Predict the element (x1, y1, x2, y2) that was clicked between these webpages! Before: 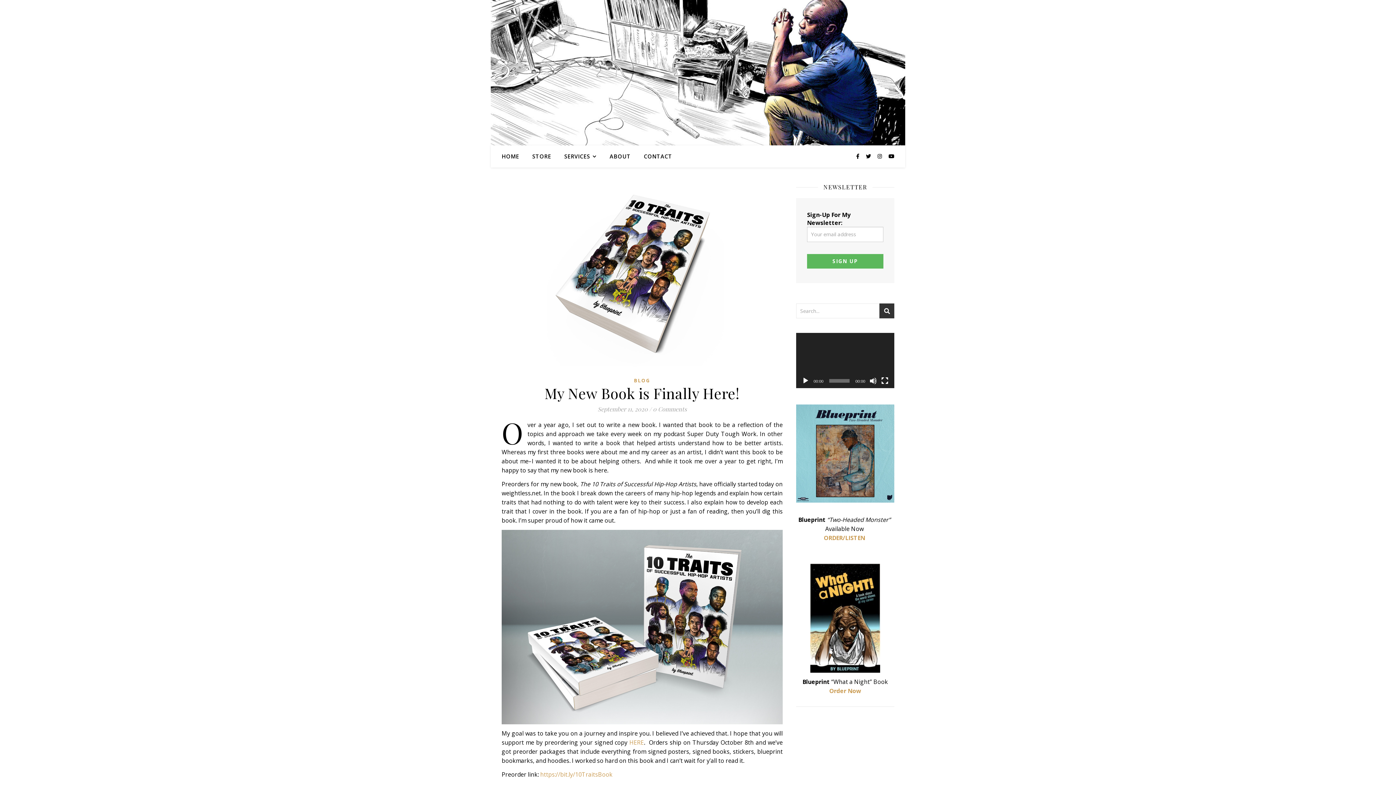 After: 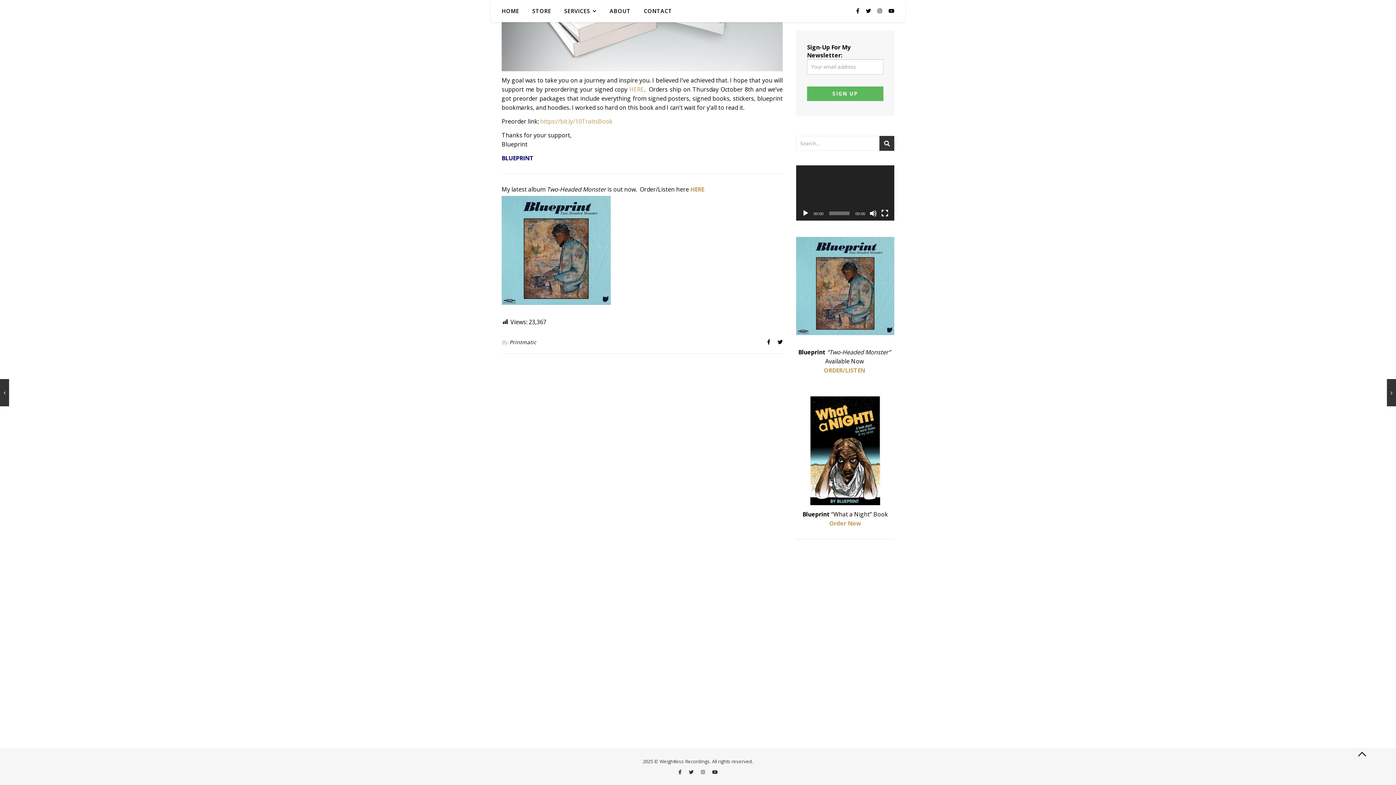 Action: bbox: (653, 405, 686, 412) label: 0 Comments